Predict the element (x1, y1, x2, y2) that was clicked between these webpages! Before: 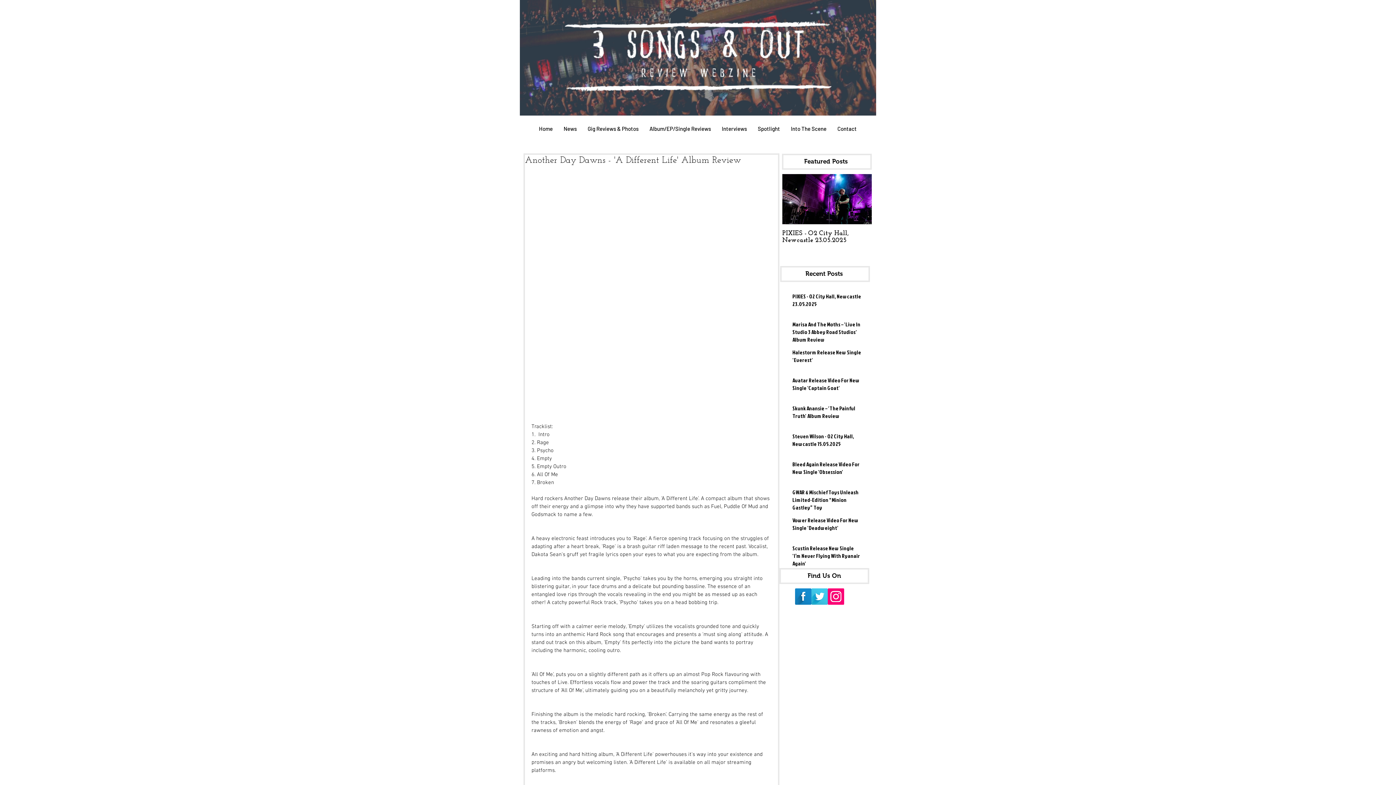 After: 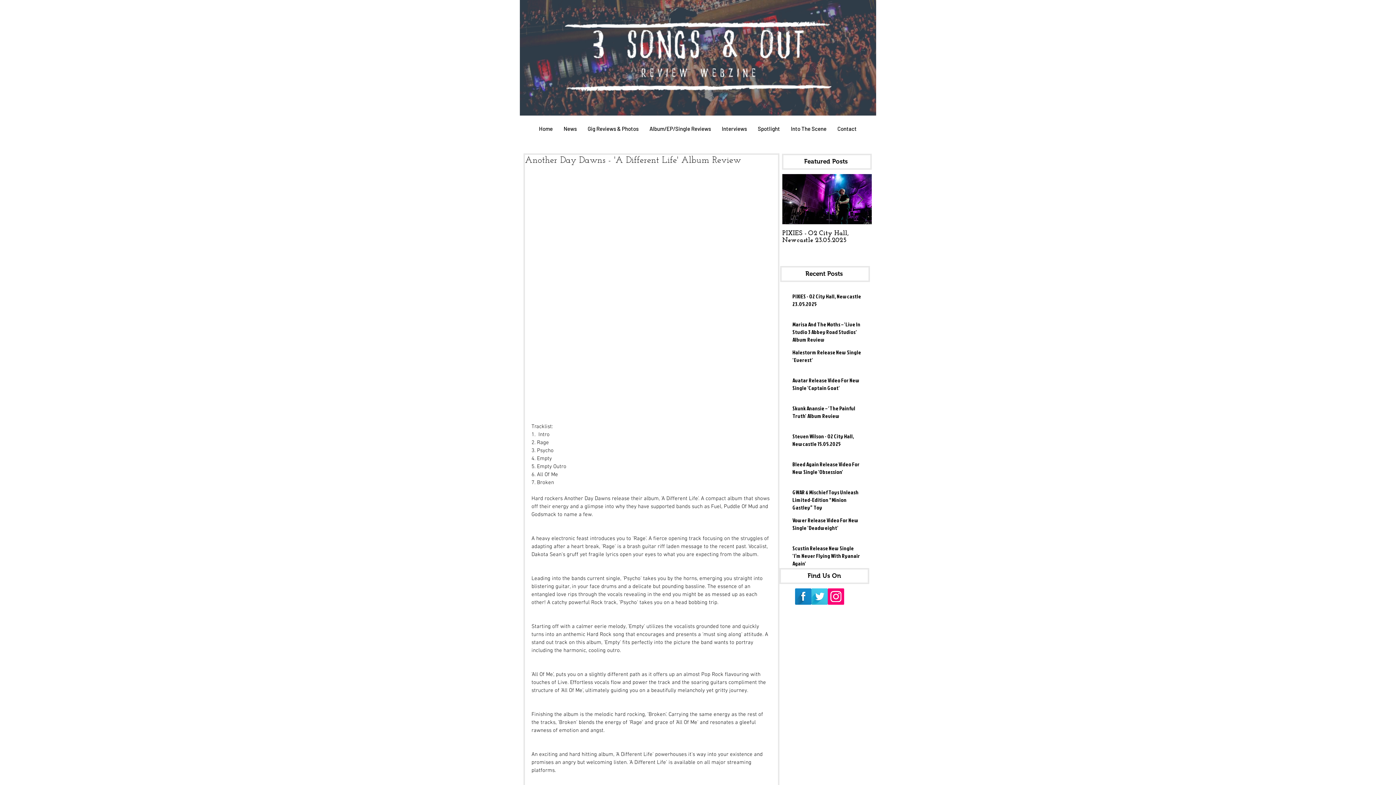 Action: label: Facebook Long Shadow bbox: (795, 588, 811, 605)